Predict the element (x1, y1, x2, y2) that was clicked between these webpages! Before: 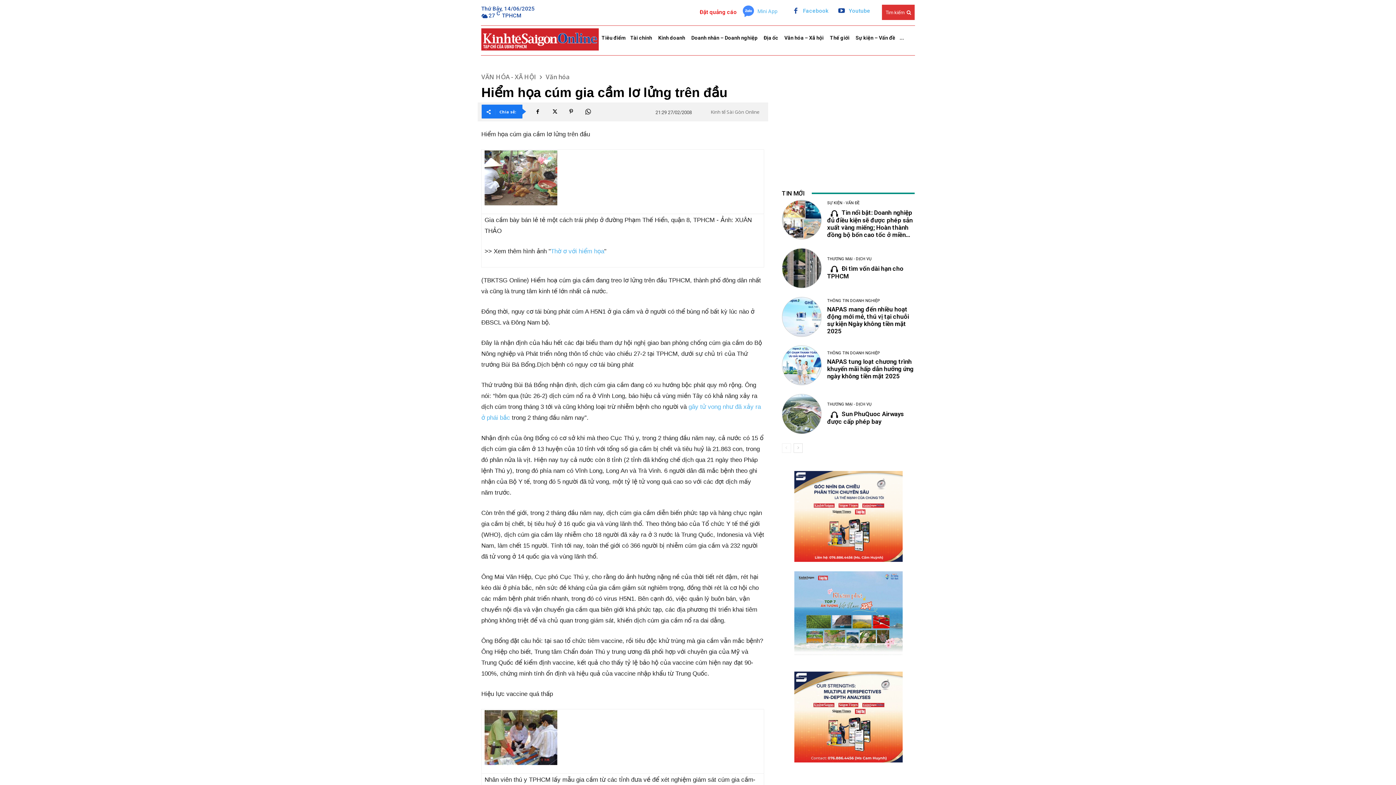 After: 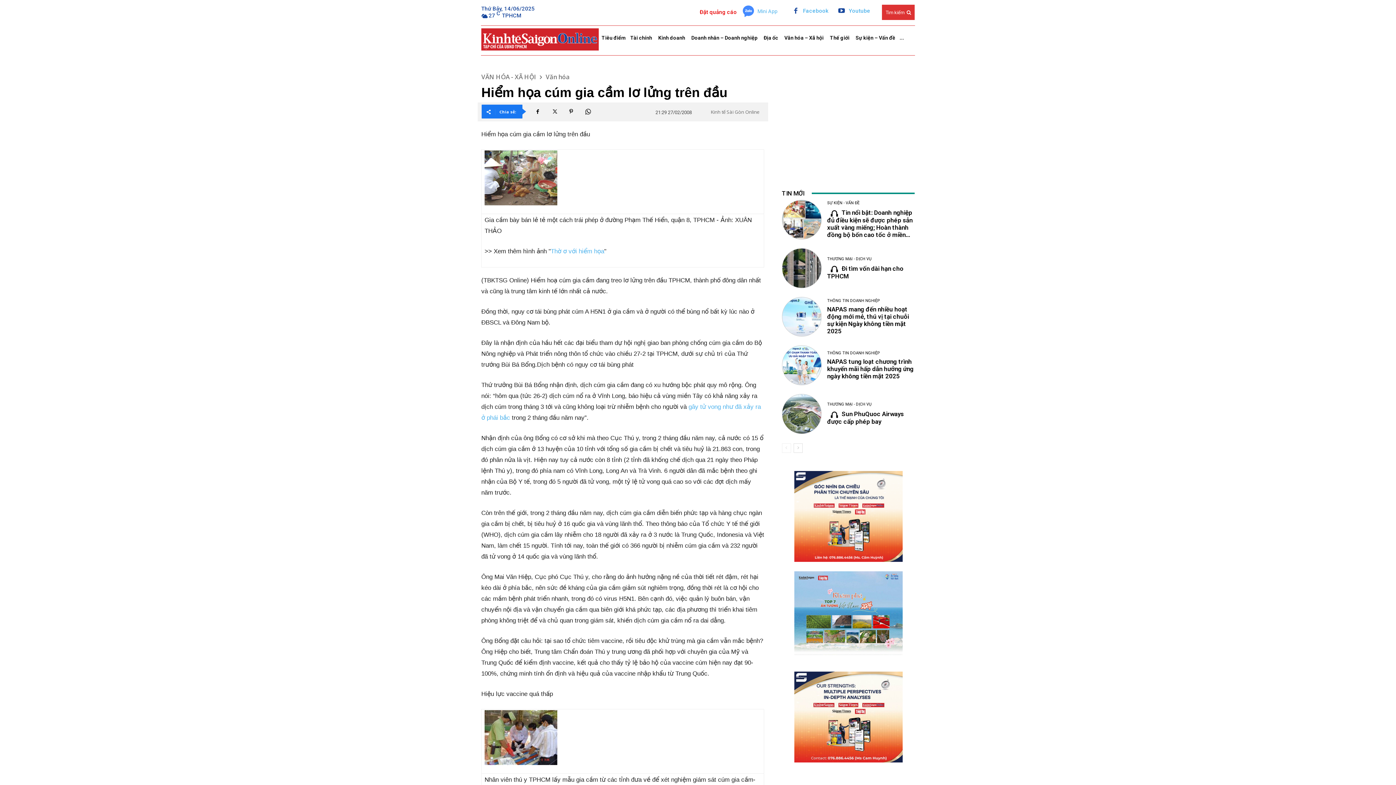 Action: bbox: (547, 104, 561, 118)